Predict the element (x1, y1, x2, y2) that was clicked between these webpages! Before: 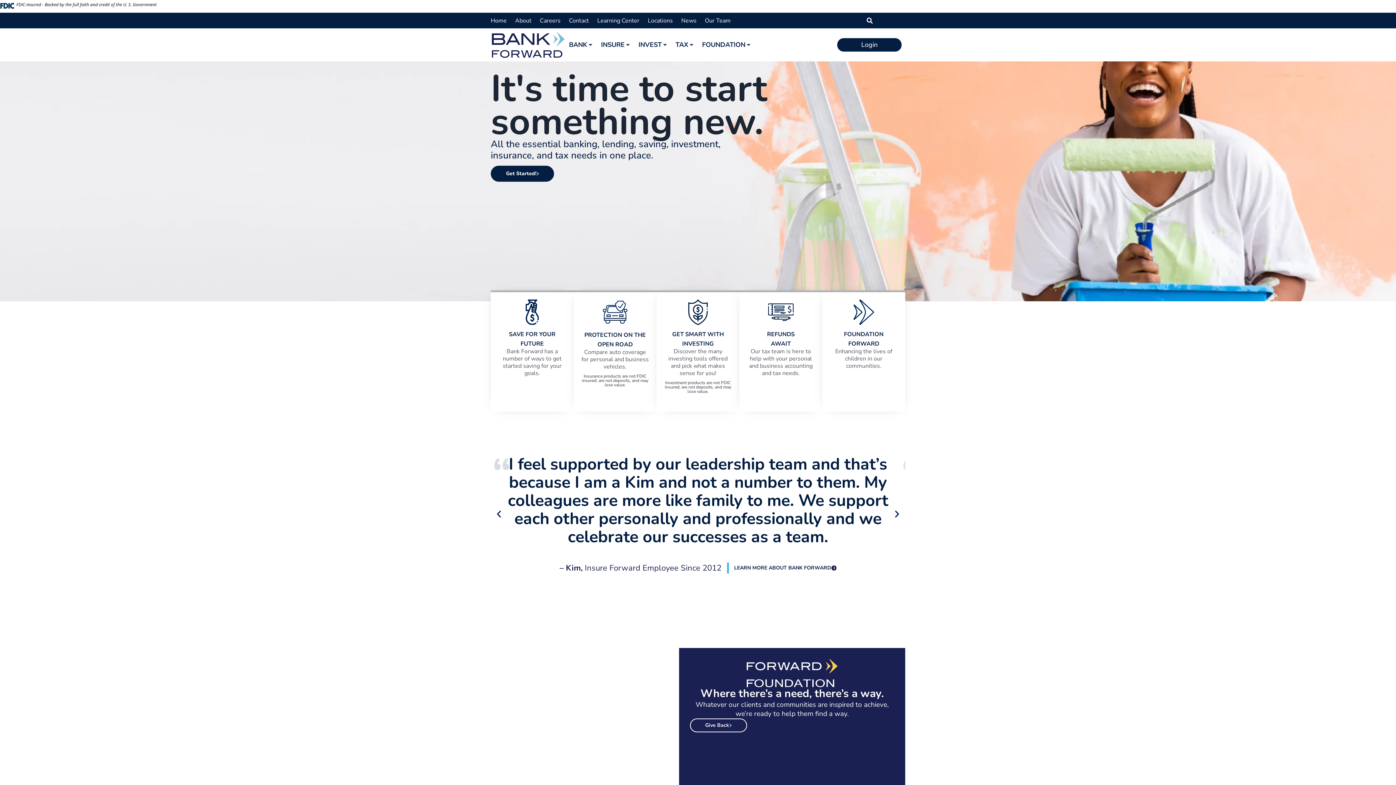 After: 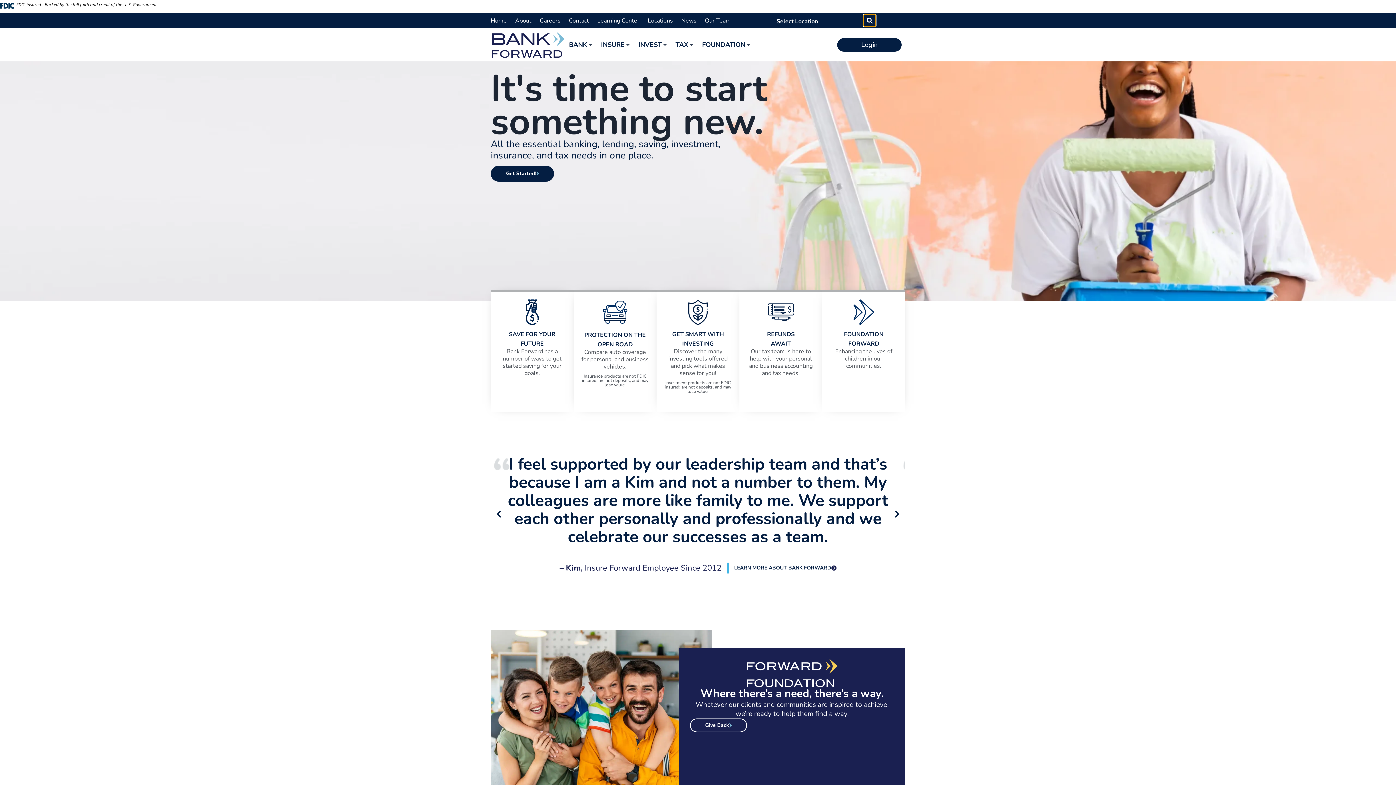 Action: bbox: (864, 29, 876, 41) label: Search